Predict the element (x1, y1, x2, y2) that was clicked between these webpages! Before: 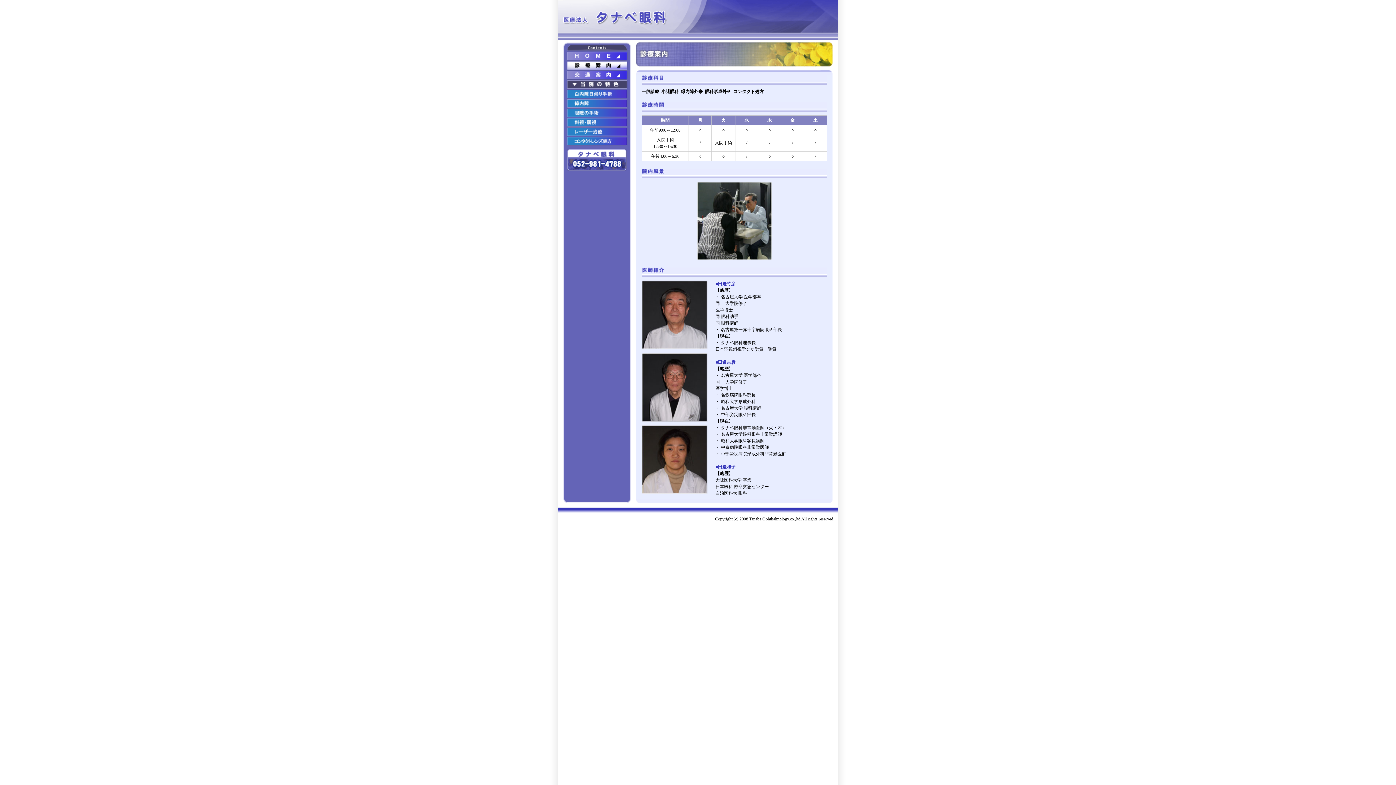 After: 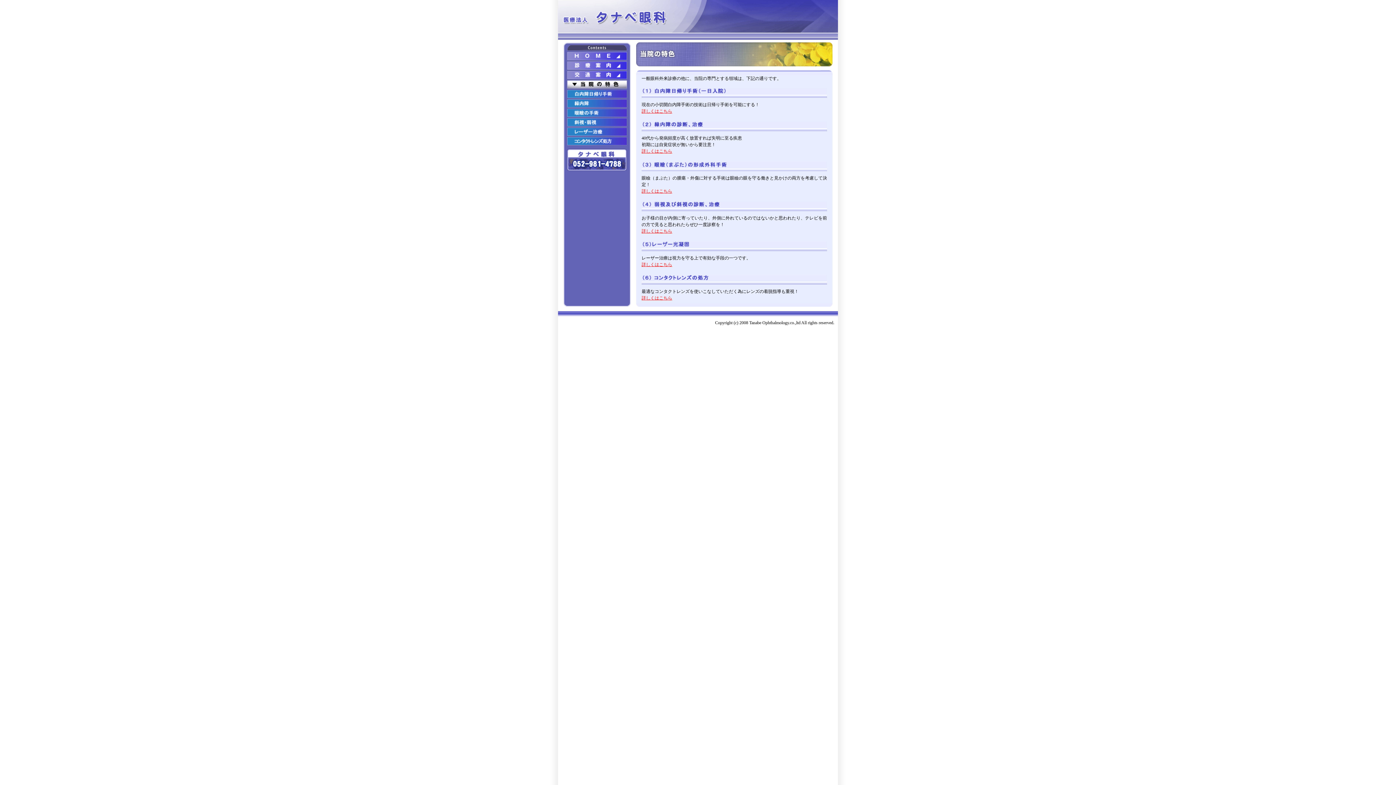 Action: bbox: (563, 79, 630, 89)